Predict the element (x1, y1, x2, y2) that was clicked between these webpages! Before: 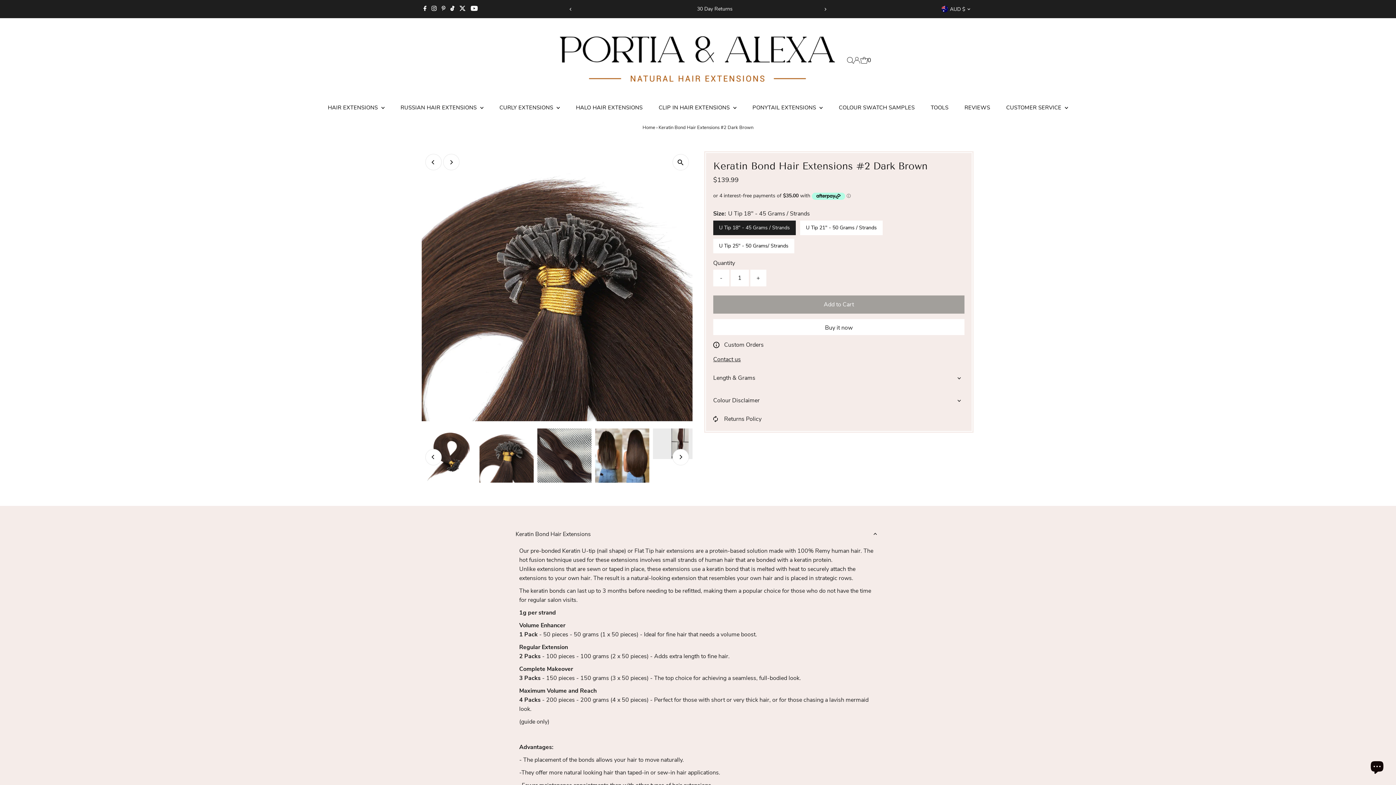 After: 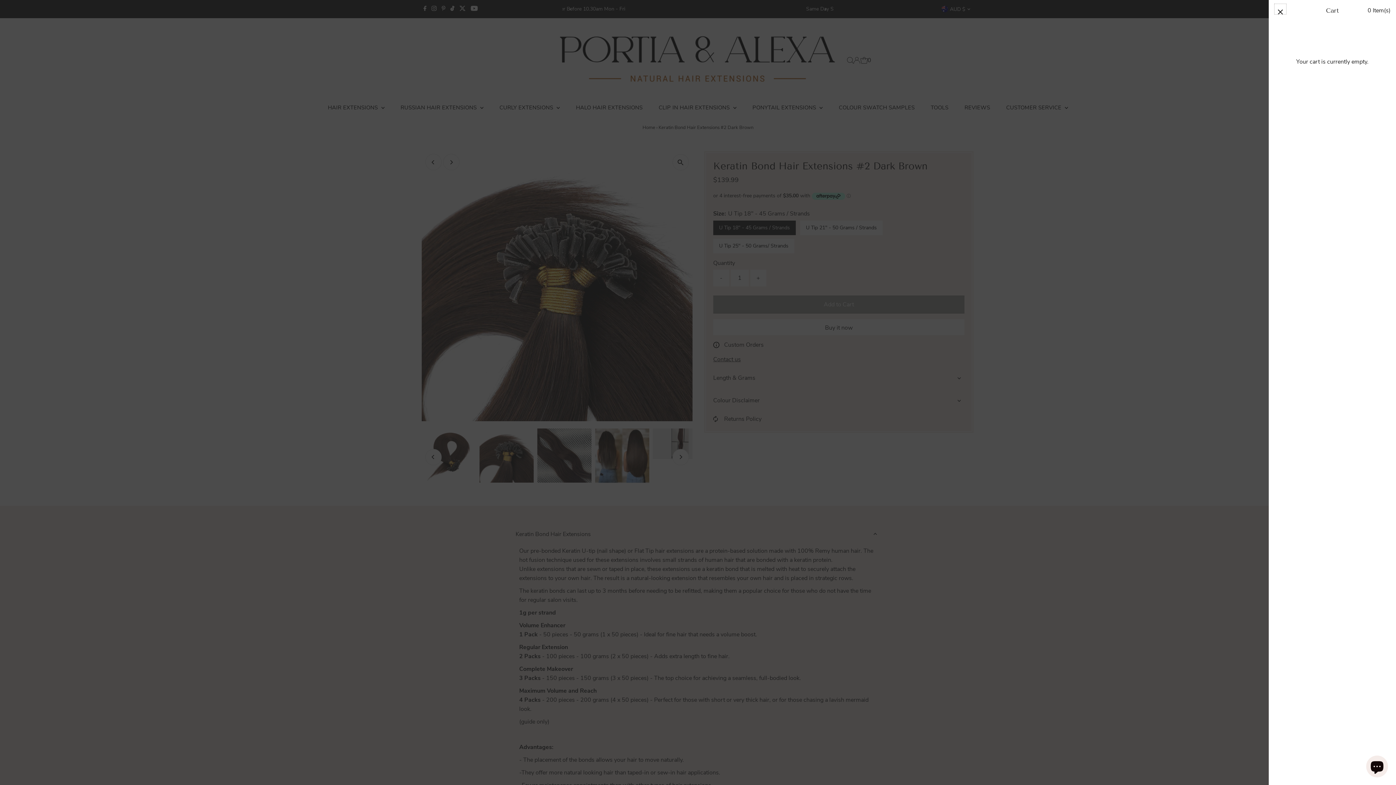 Action: bbox: (860, 57, 871, 63) label: Open cart